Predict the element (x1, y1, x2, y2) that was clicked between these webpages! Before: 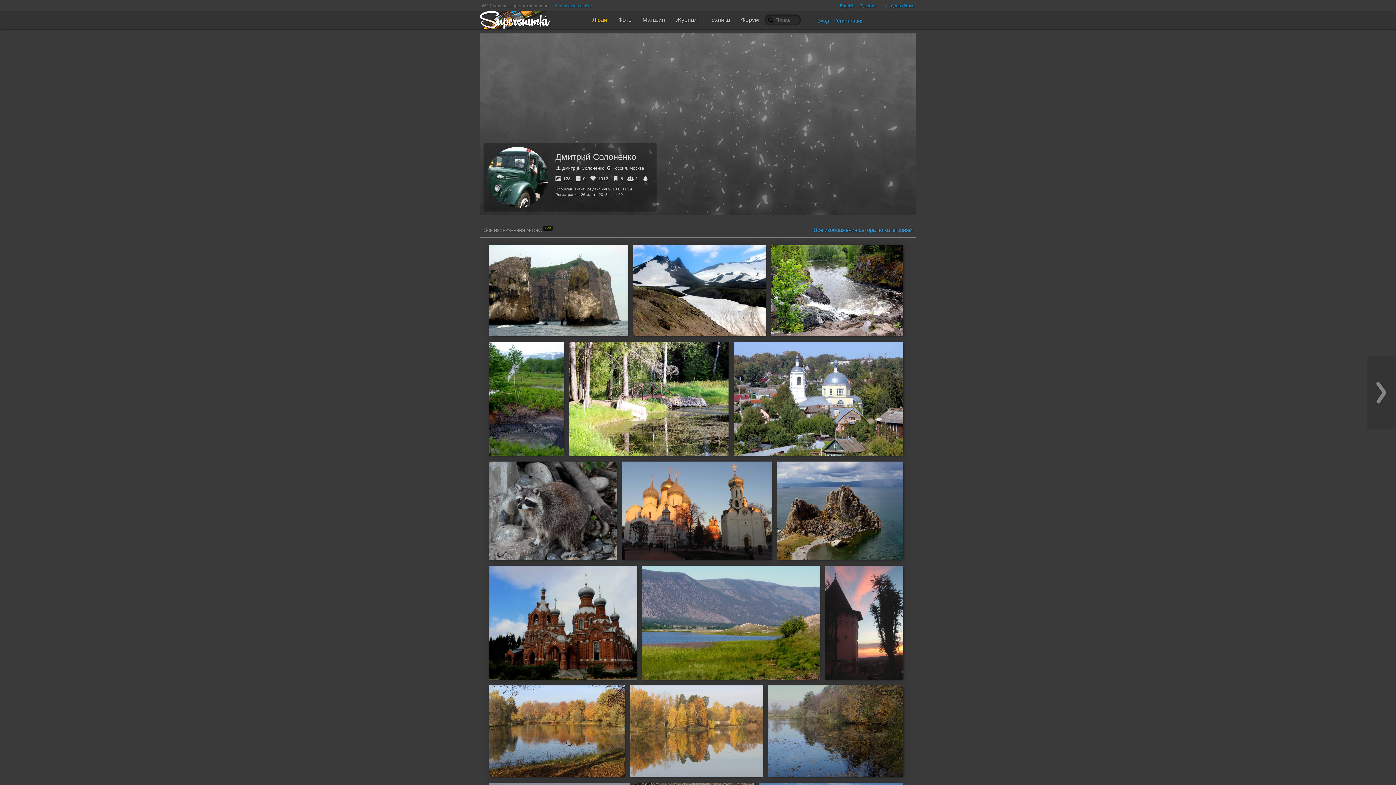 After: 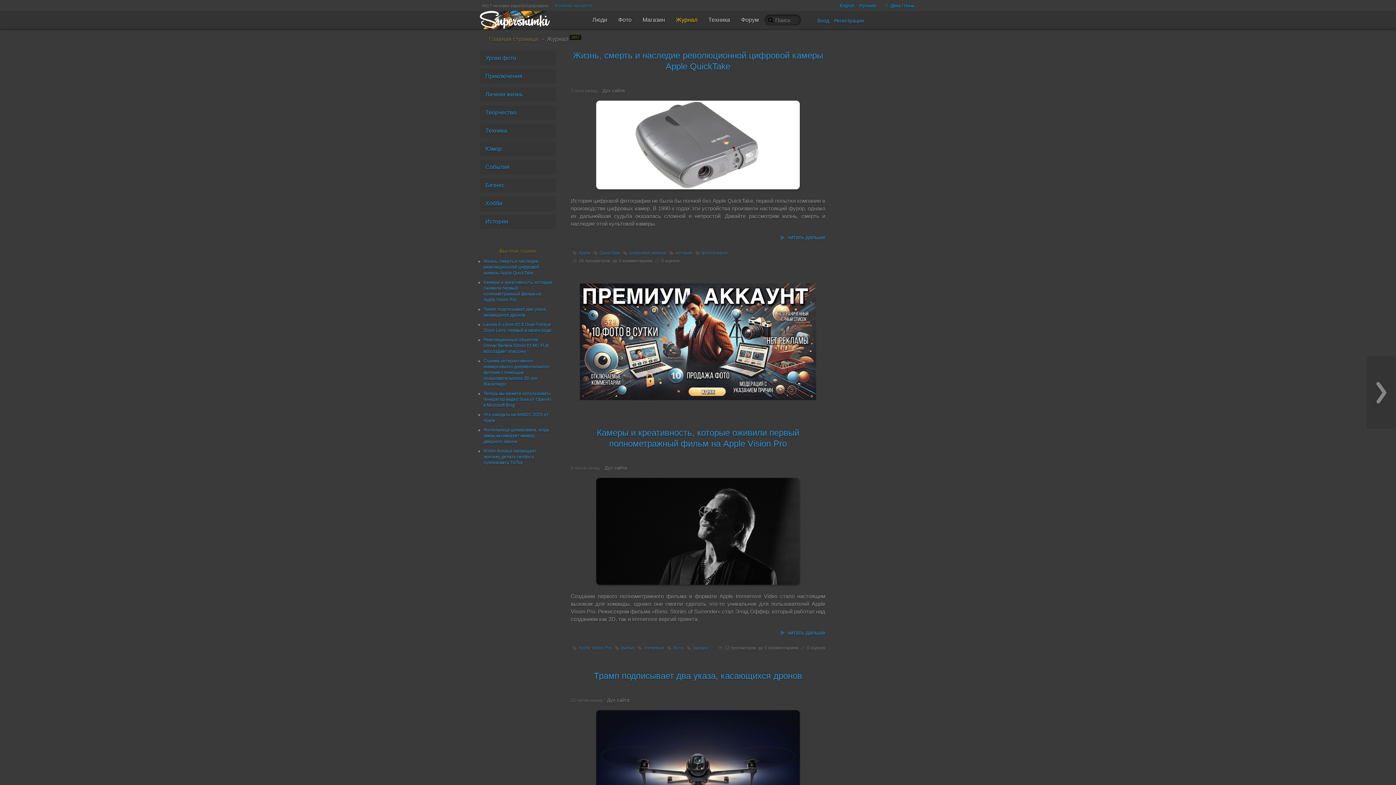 Action: label: Журнал bbox: (670, 10, 703, 29)